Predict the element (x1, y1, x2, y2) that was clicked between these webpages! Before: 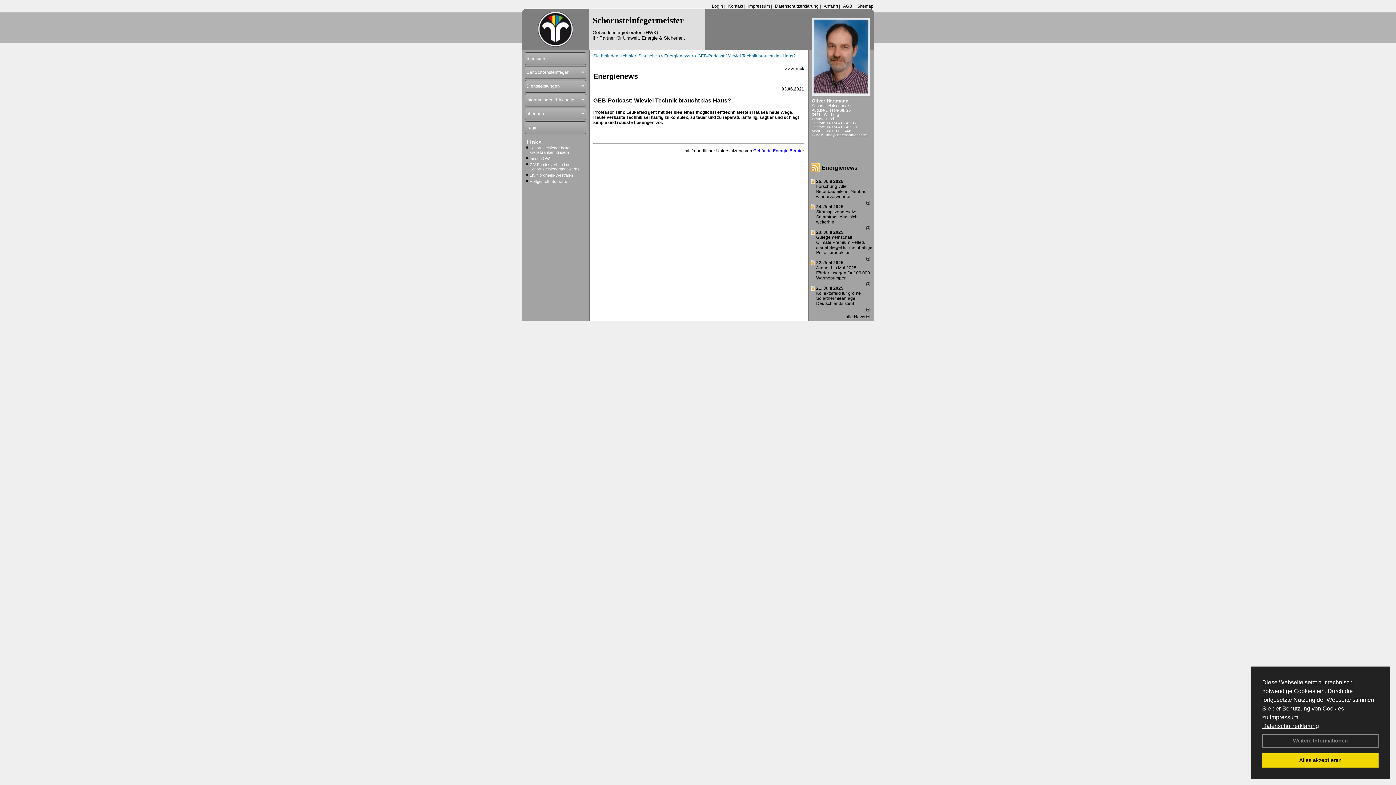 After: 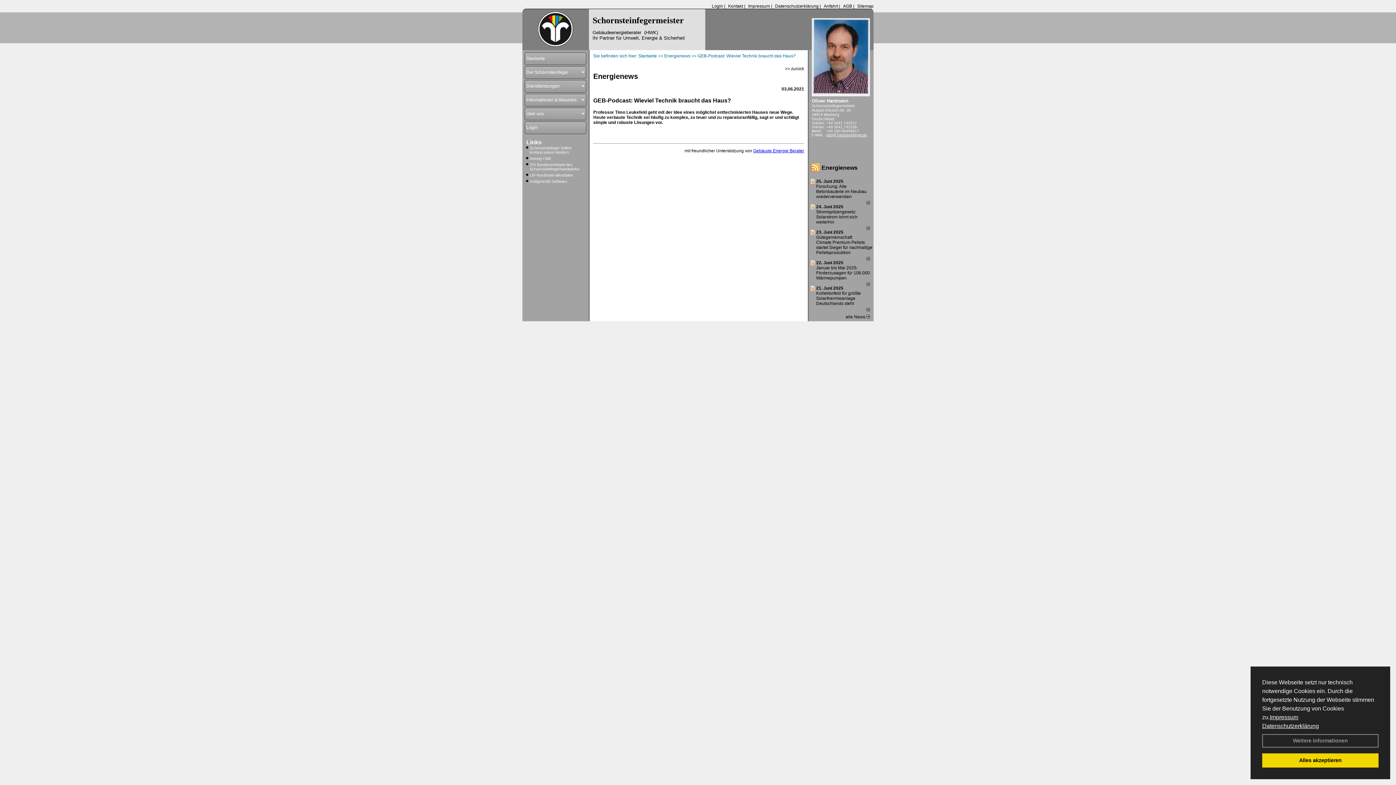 Action: bbox: (866, 200, 870, 205)